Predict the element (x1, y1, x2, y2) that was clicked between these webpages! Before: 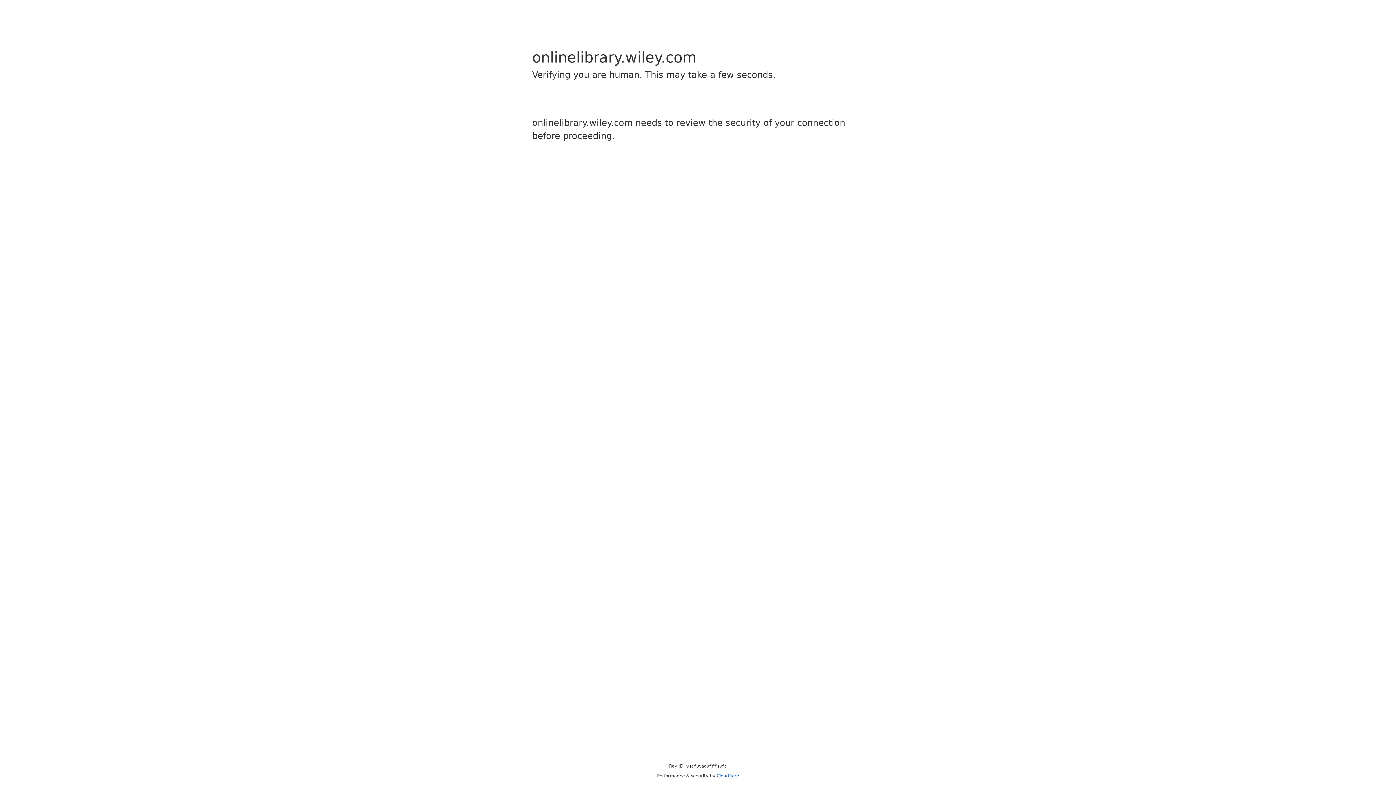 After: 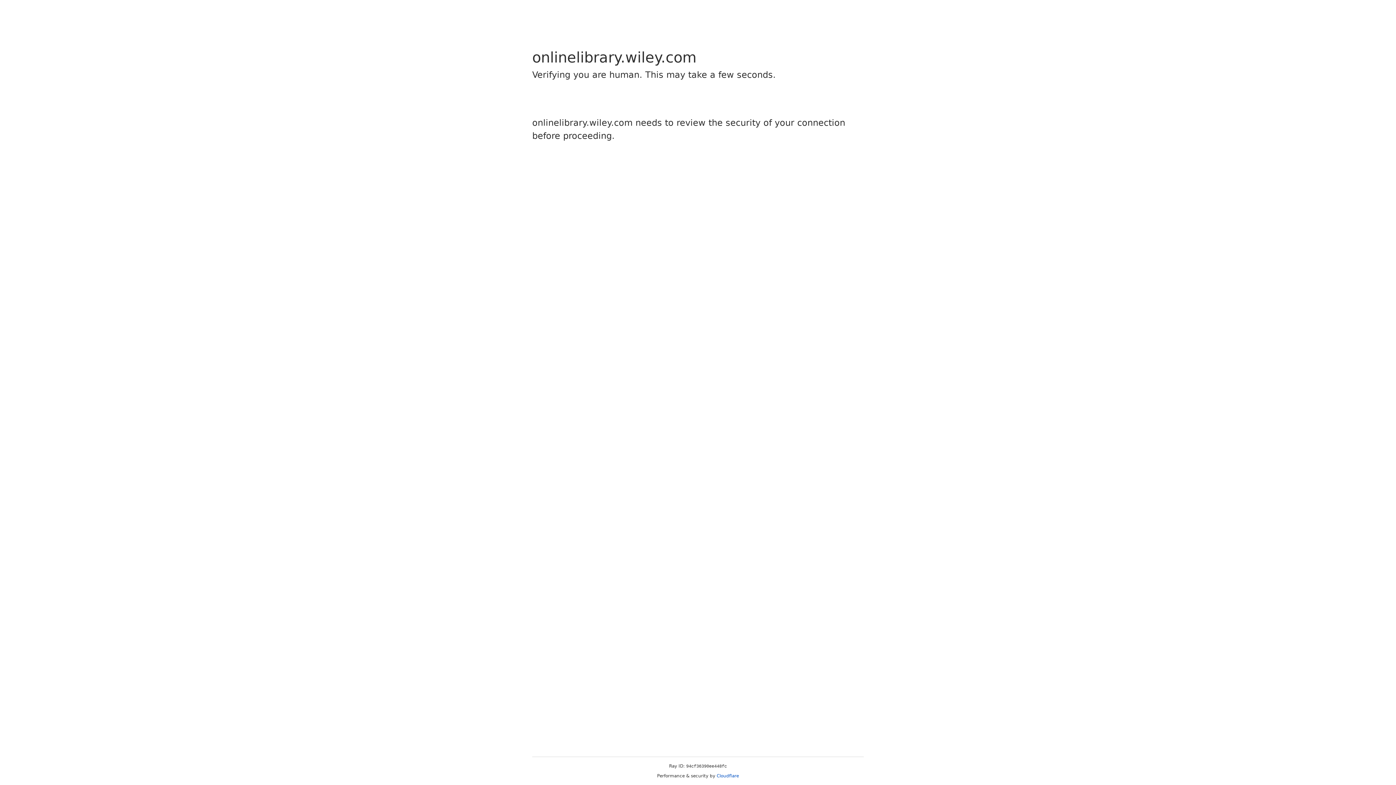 Action: label: Cloudflare bbox: (716, 773, 739, 778)